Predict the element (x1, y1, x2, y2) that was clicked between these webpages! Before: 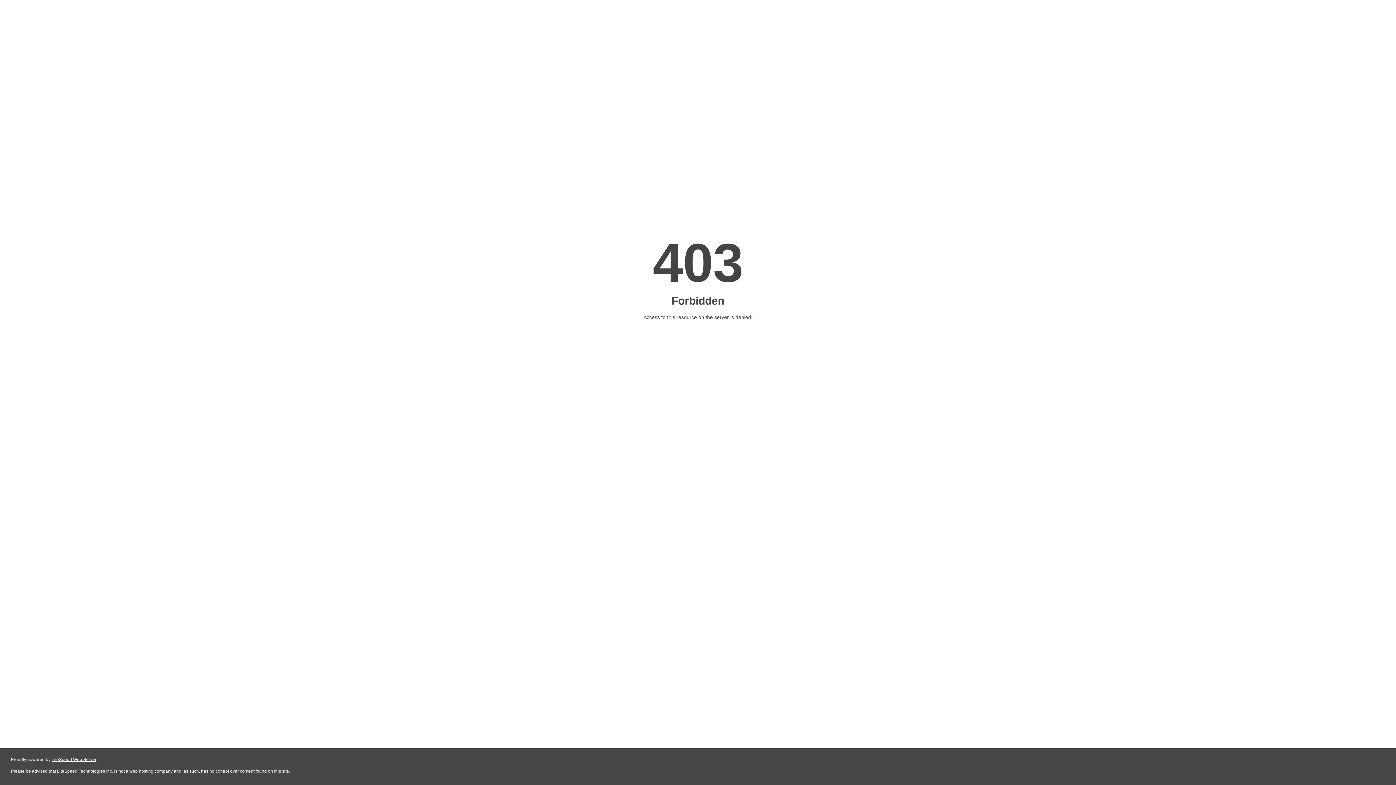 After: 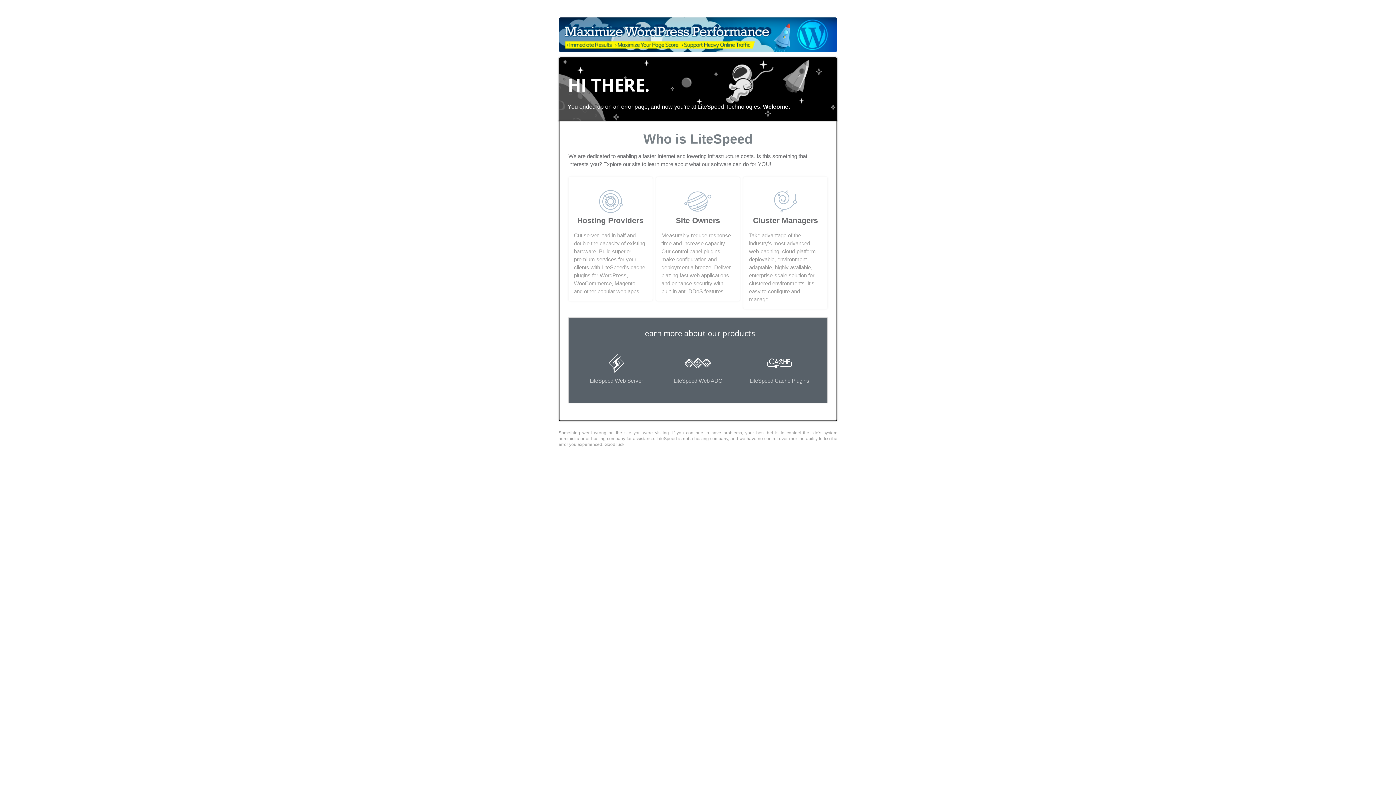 Action: label: LiteSpeed Web Server bbox: (51, 757, 96, 762)